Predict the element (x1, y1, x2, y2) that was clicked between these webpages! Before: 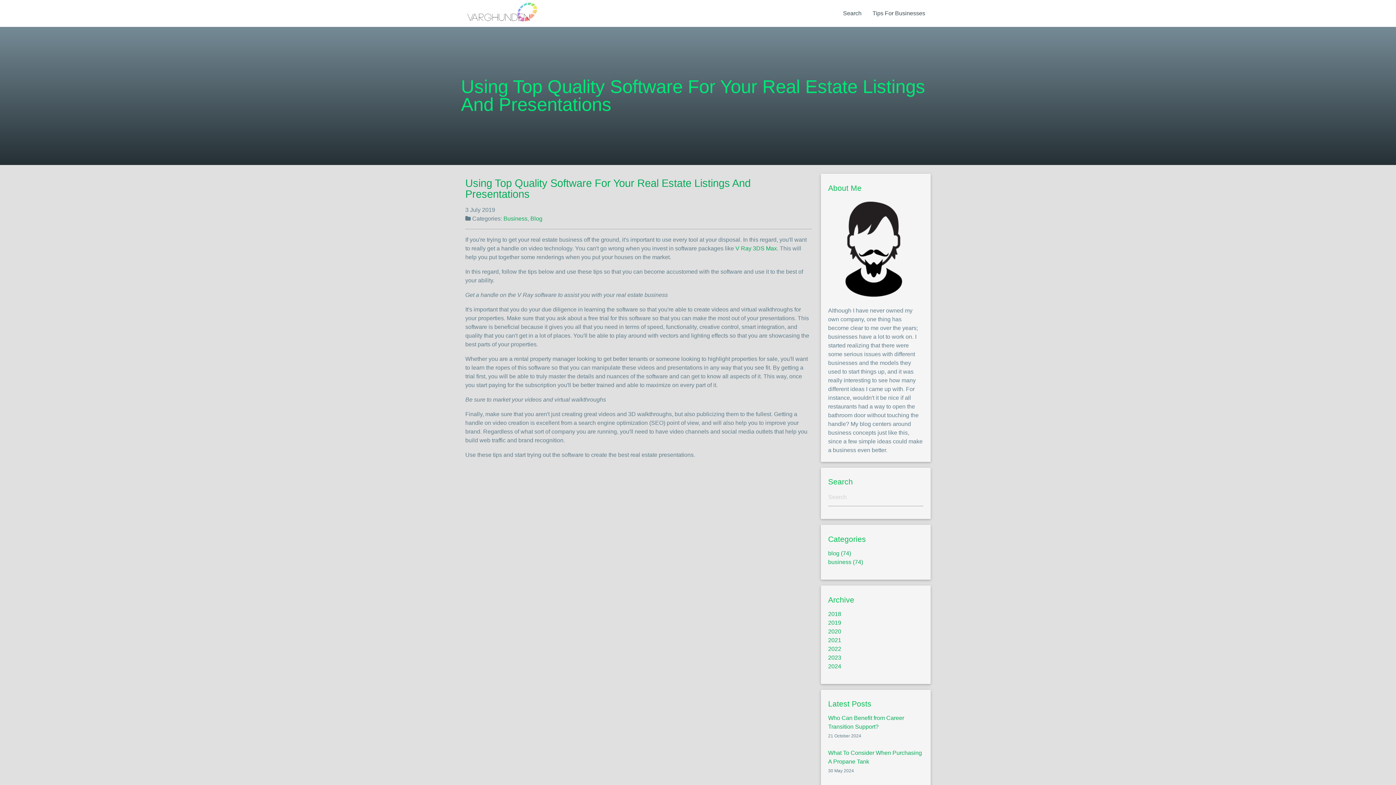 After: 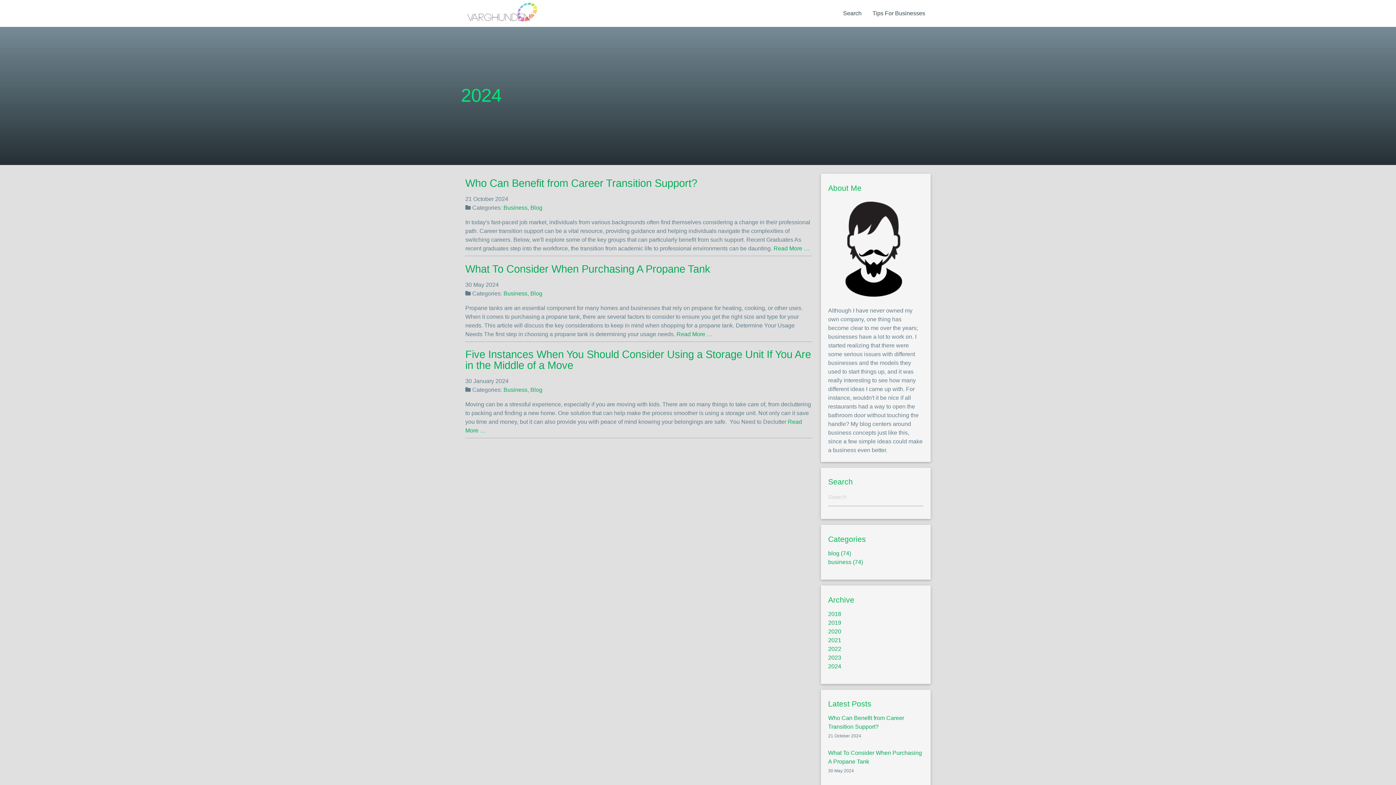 Action: bbox: (828, 663, 841, 669) label: 2024